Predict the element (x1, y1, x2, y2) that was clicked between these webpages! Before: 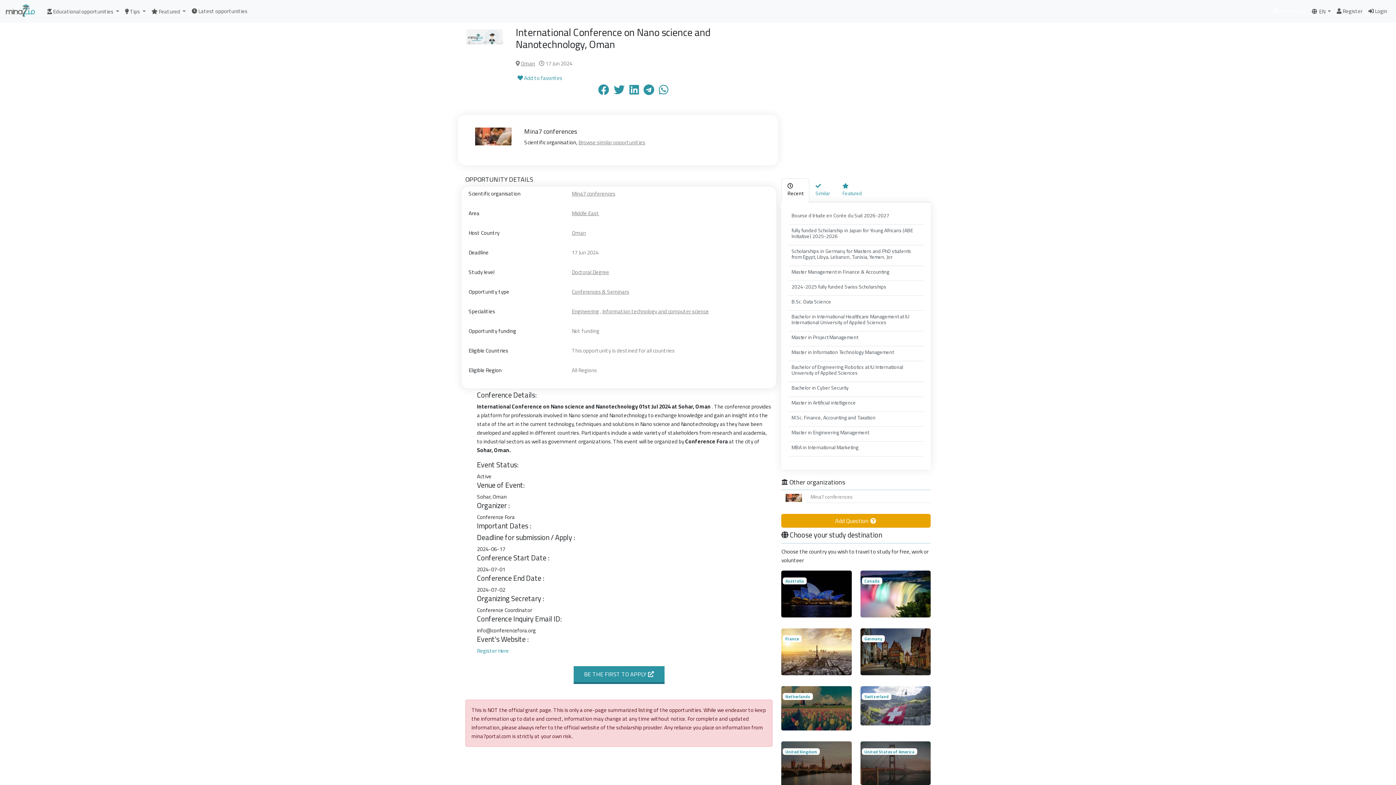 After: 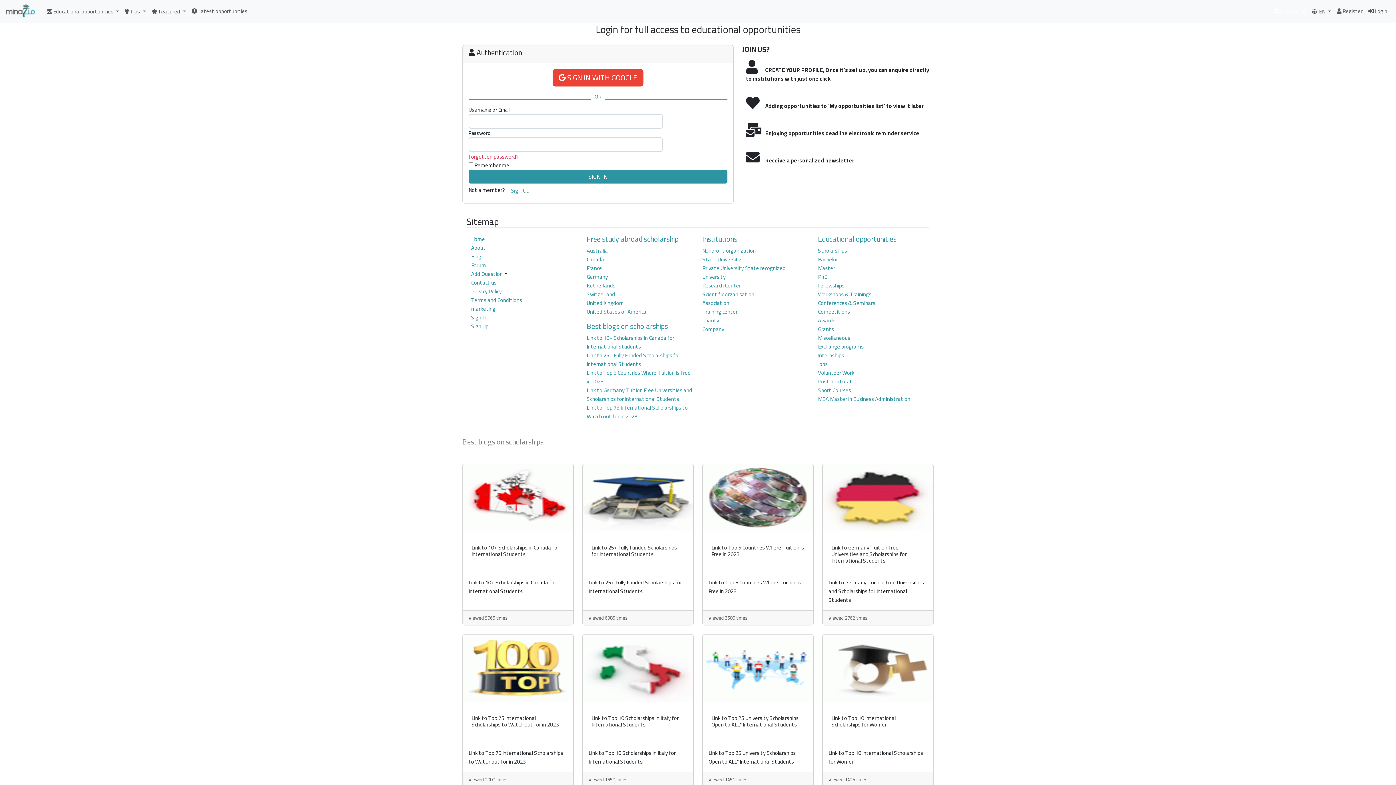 Action: label:  Login bbox: (1365, 3, 1390, 18)